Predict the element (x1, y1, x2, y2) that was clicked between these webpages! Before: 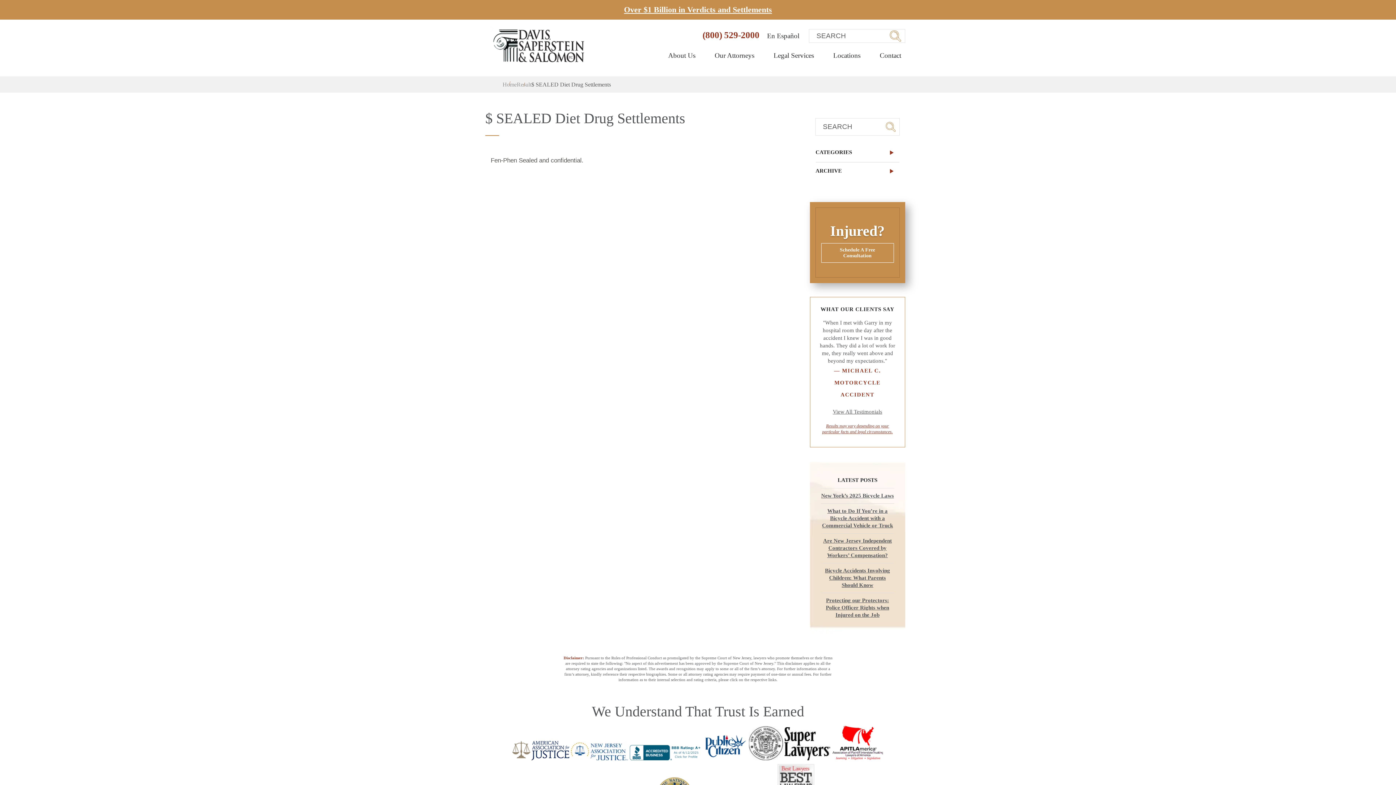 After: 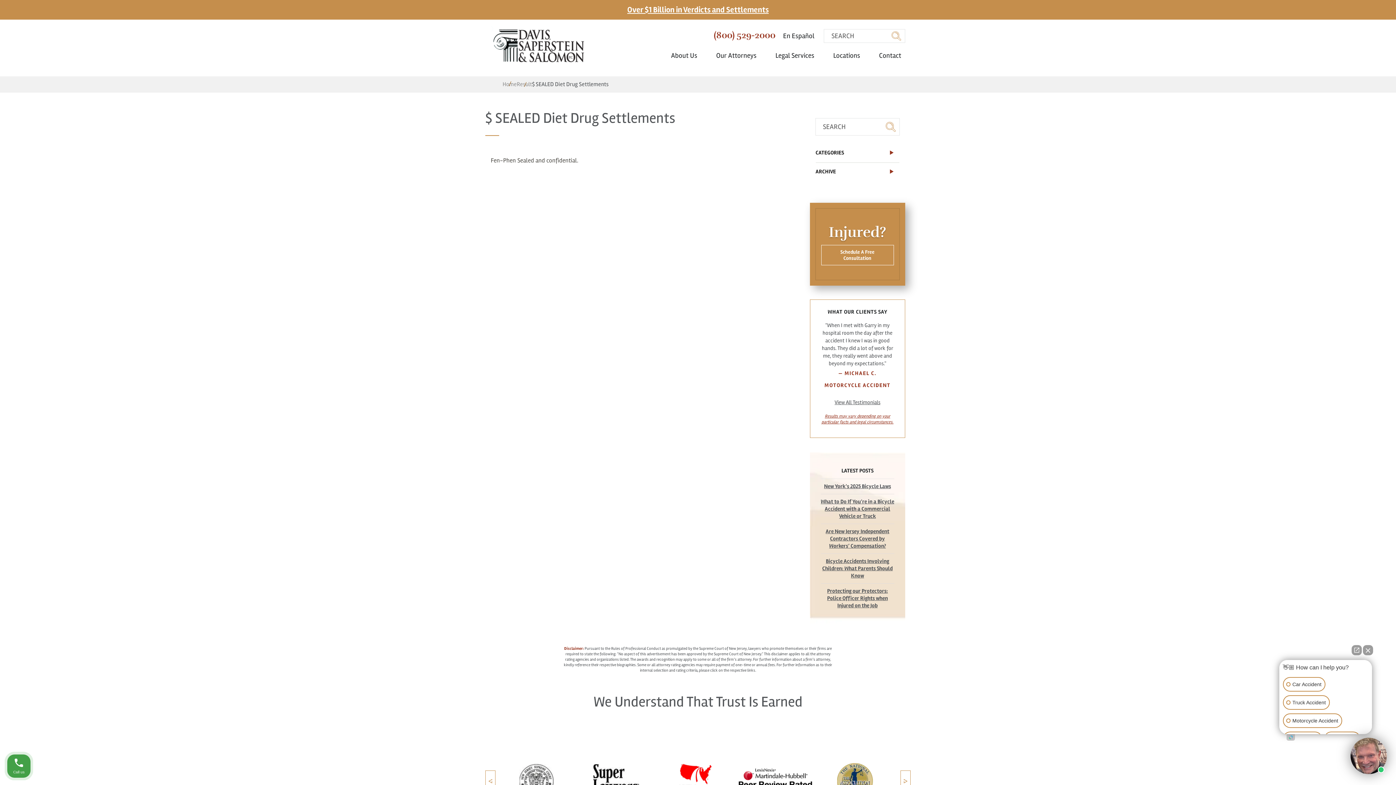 Action: bbox: (512, 742, 569, 749)